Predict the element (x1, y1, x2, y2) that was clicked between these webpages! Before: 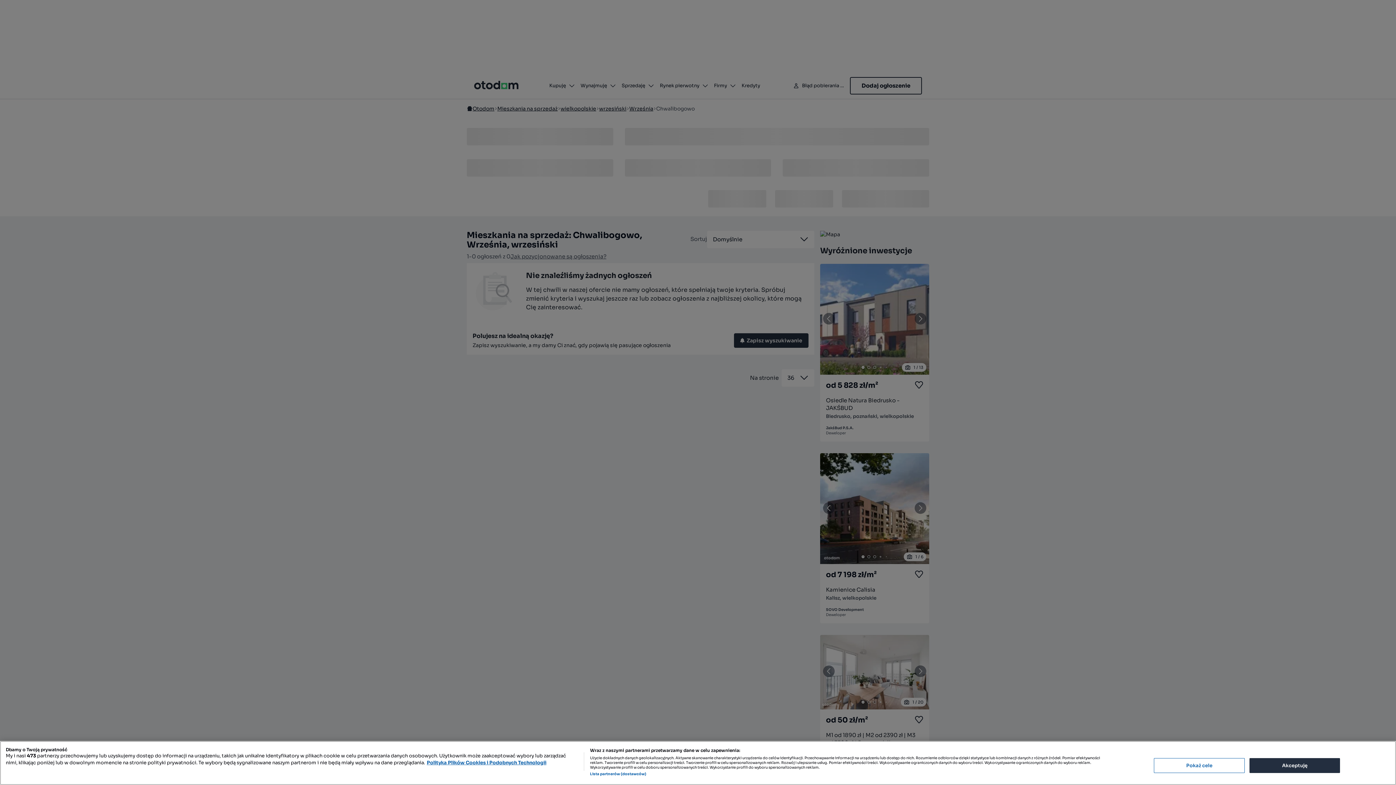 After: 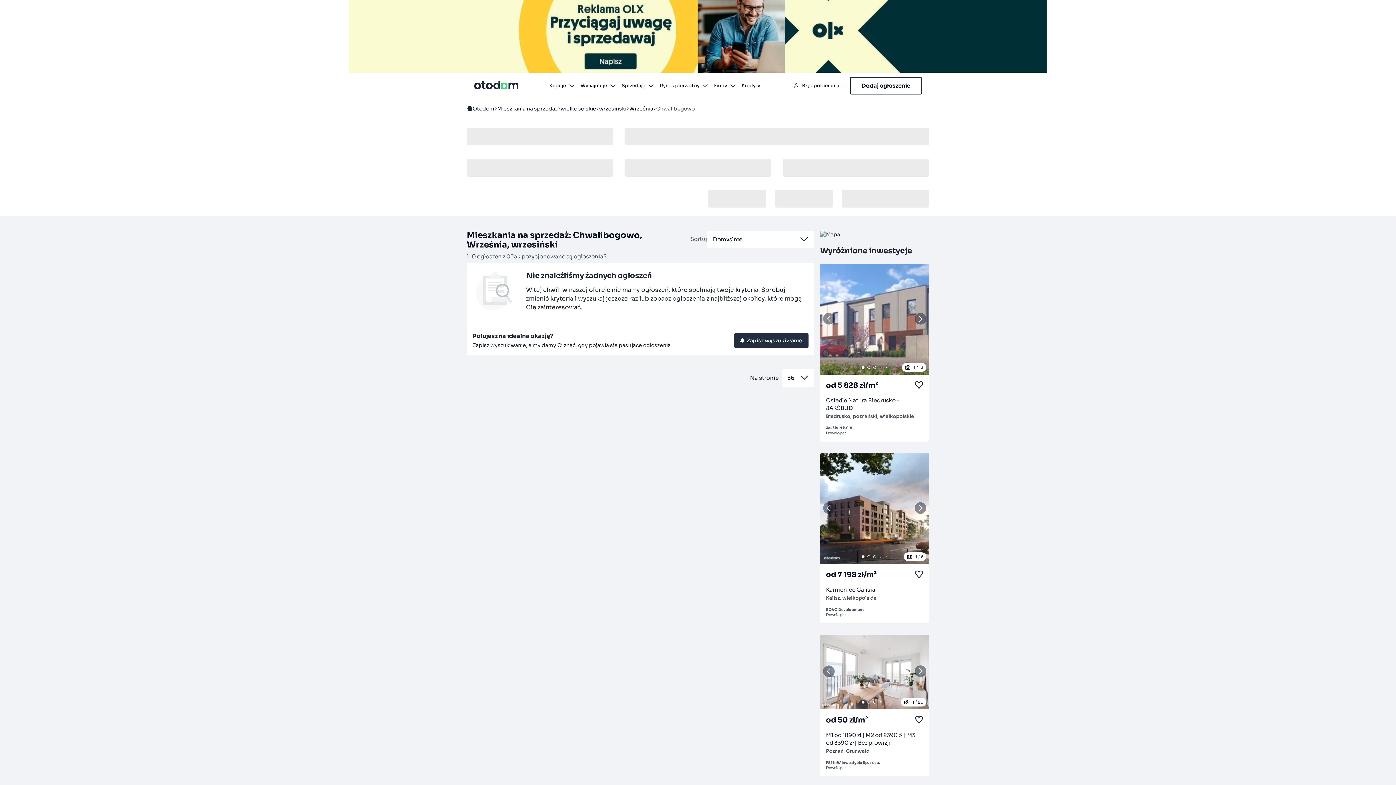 Action: label: Akceptuję bbox: (1249, 758, 1340, 773)